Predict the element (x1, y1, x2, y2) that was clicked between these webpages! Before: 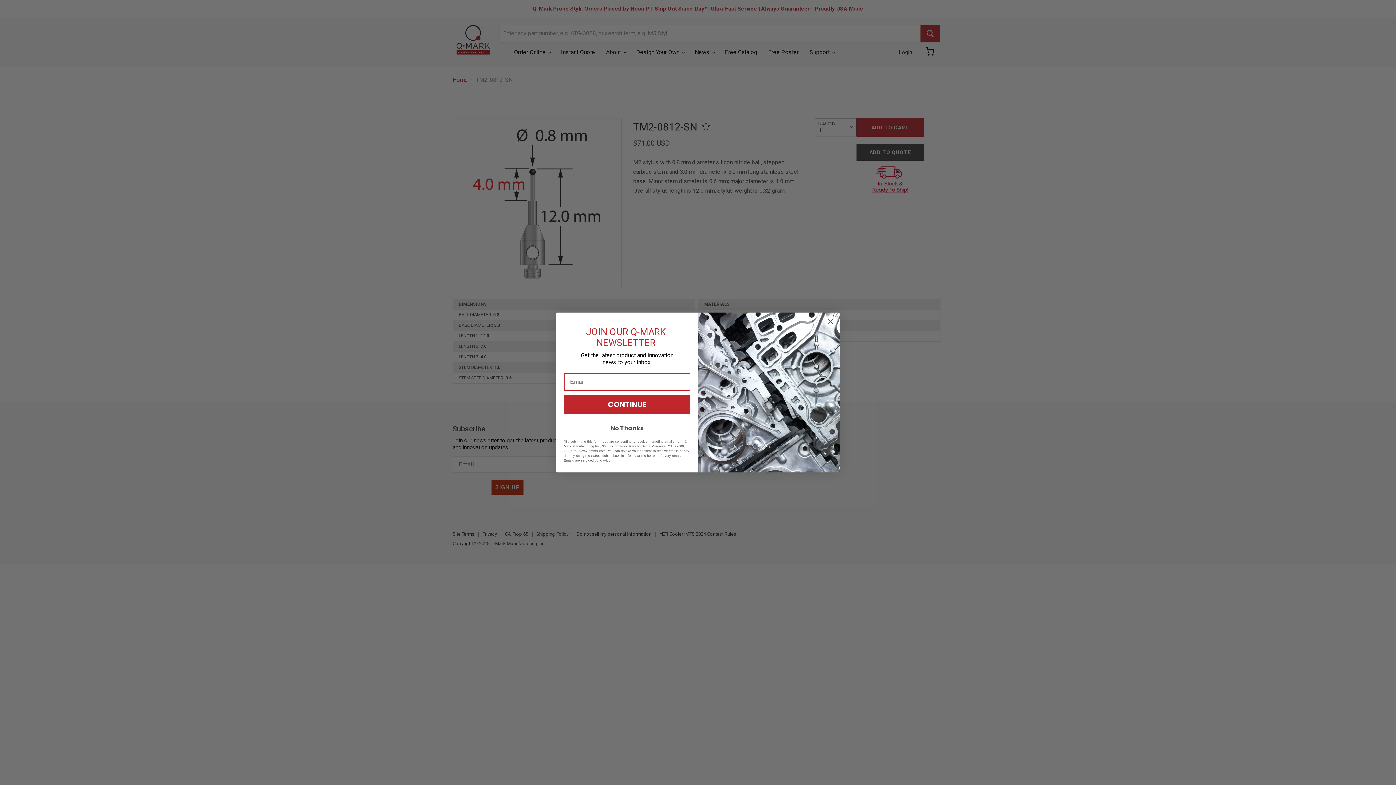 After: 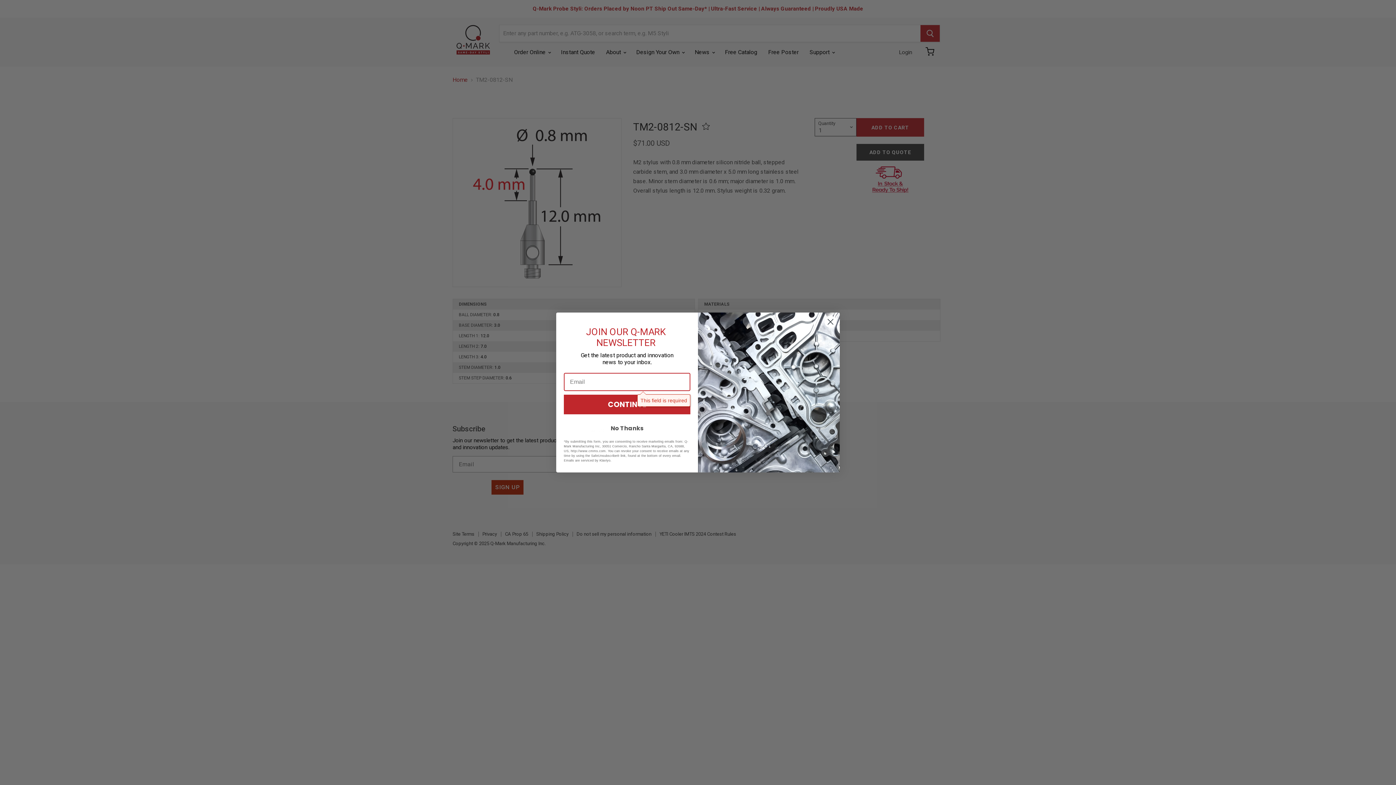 Action: label: CONTINUE bbox: (564, 394, 690, 414)